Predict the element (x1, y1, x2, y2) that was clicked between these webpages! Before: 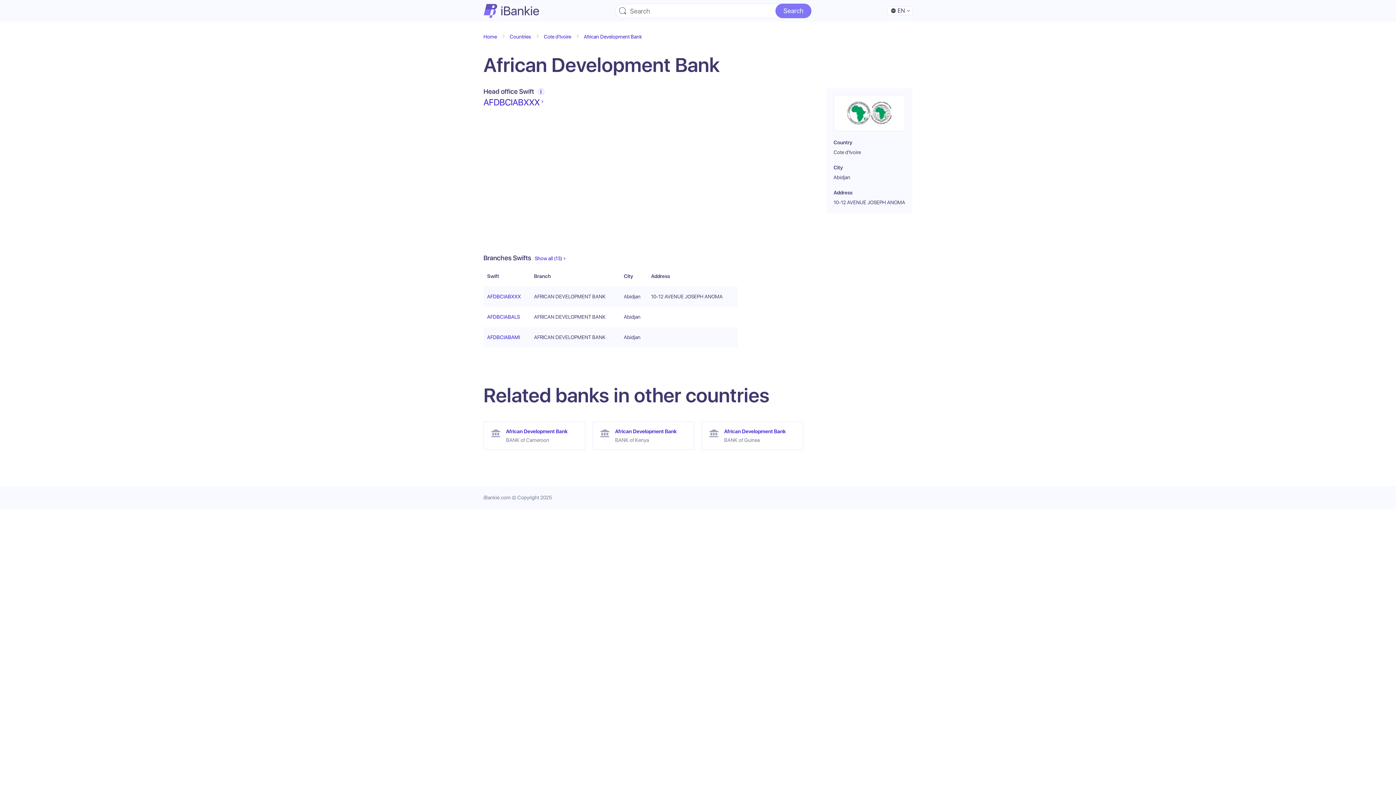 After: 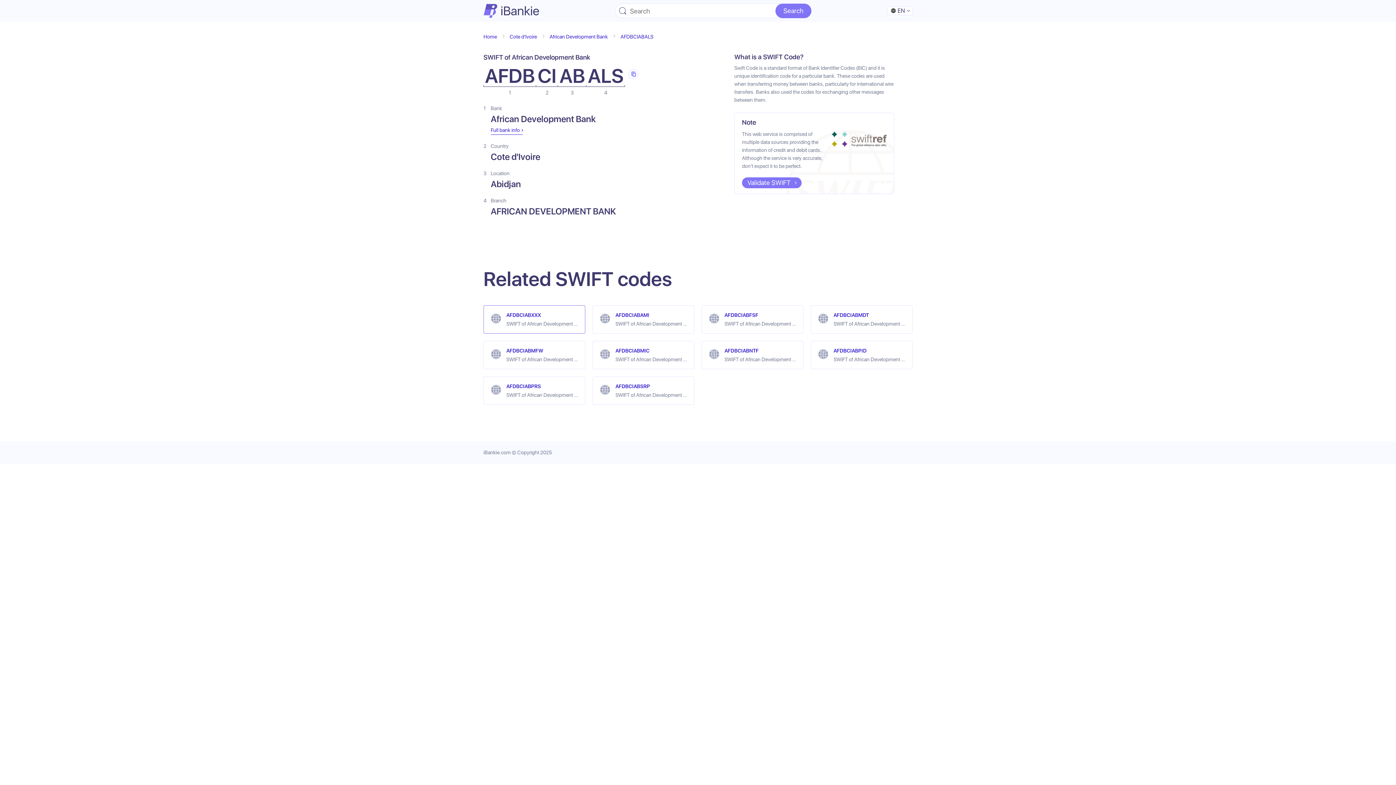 Action: label: AFDBCIABALS bbox: (487, 314, 520, 320)